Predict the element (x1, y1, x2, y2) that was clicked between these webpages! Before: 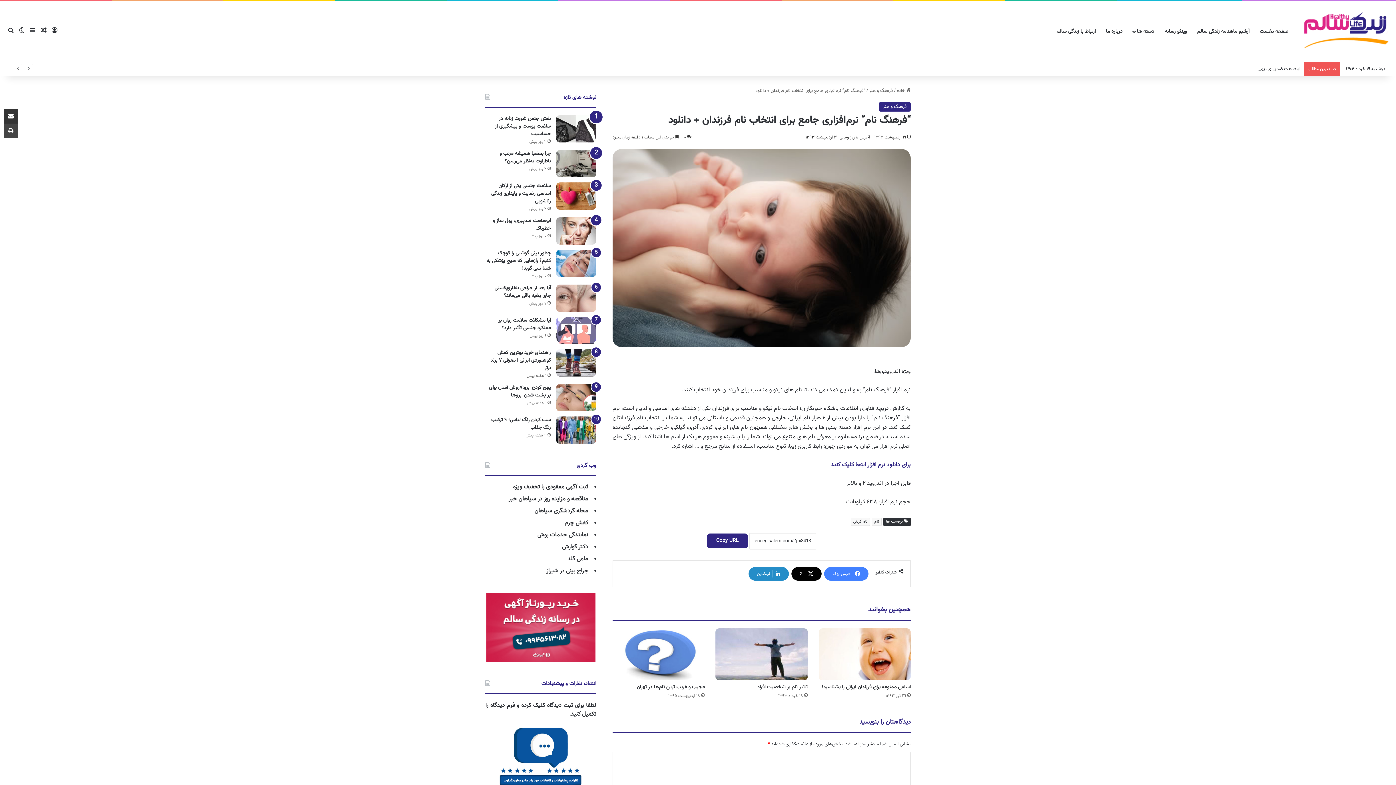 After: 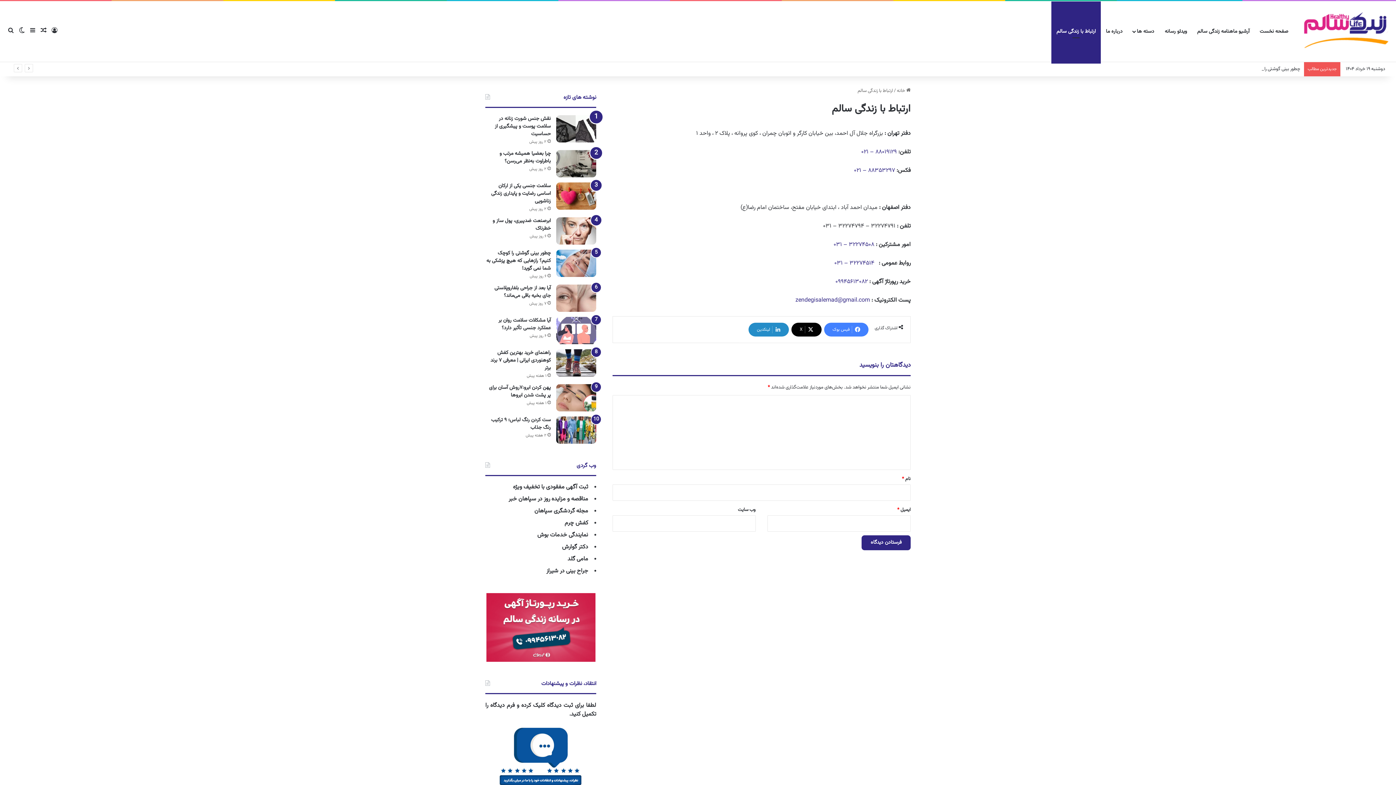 Action: bbox: (485, 726, 596, 789)